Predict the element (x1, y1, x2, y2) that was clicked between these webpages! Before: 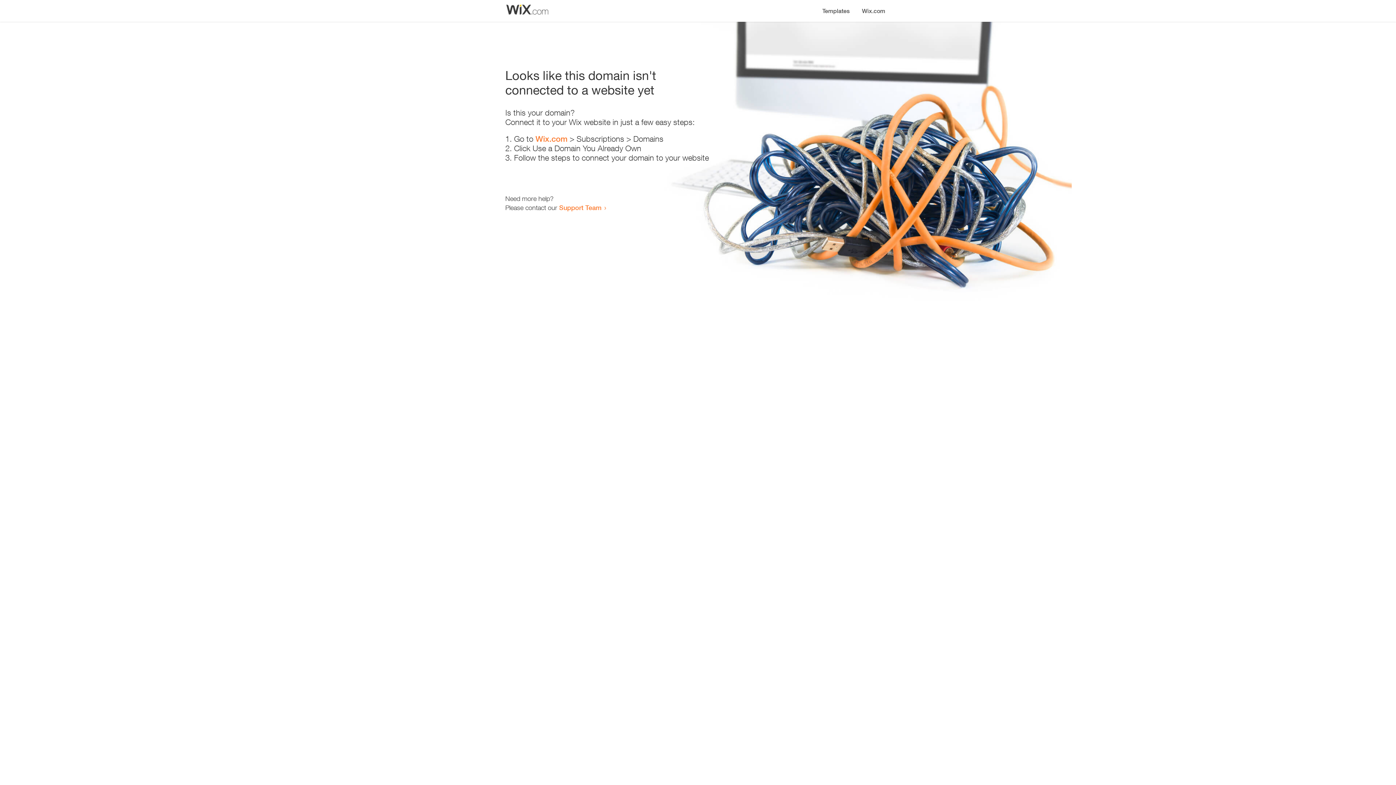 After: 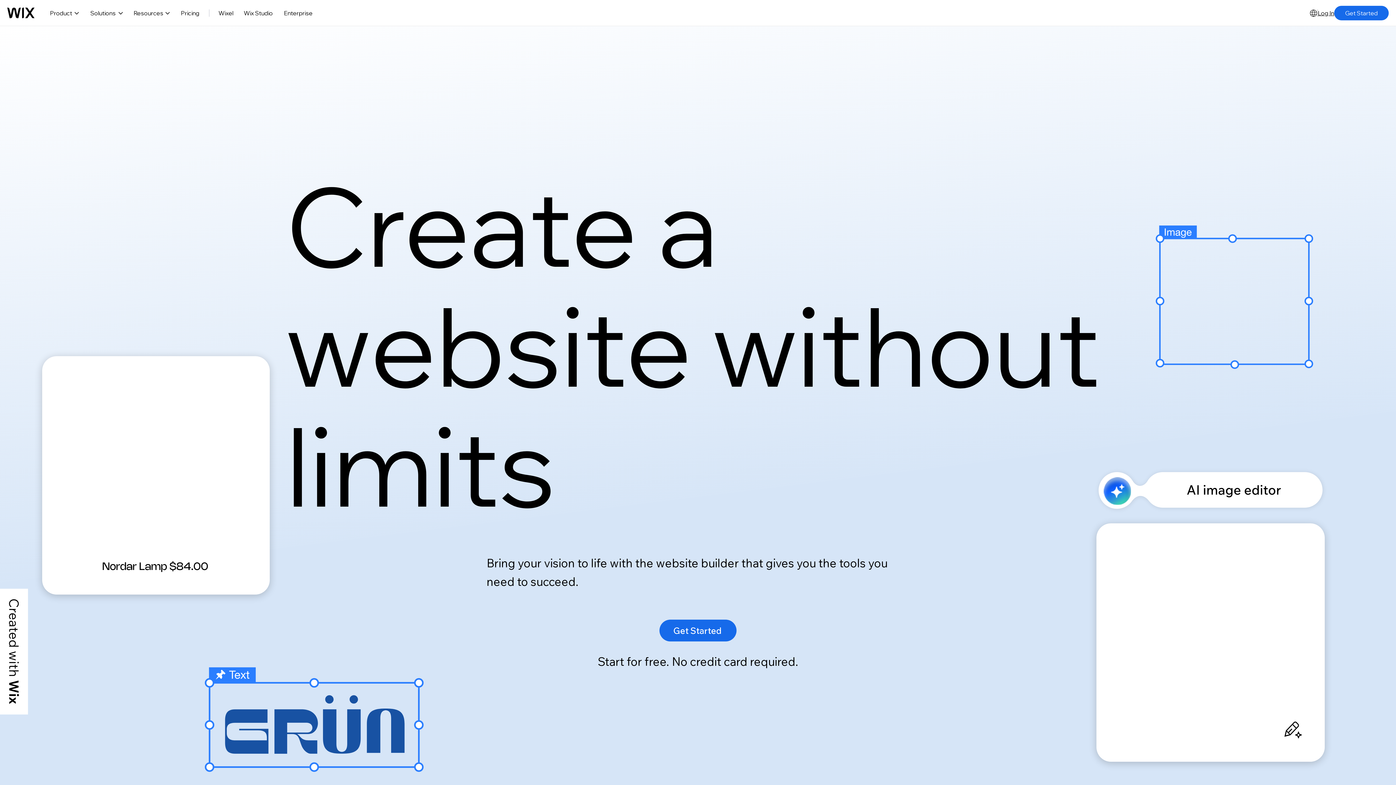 Action: label: Wix.com bbox: (856, 0, 890, 14)